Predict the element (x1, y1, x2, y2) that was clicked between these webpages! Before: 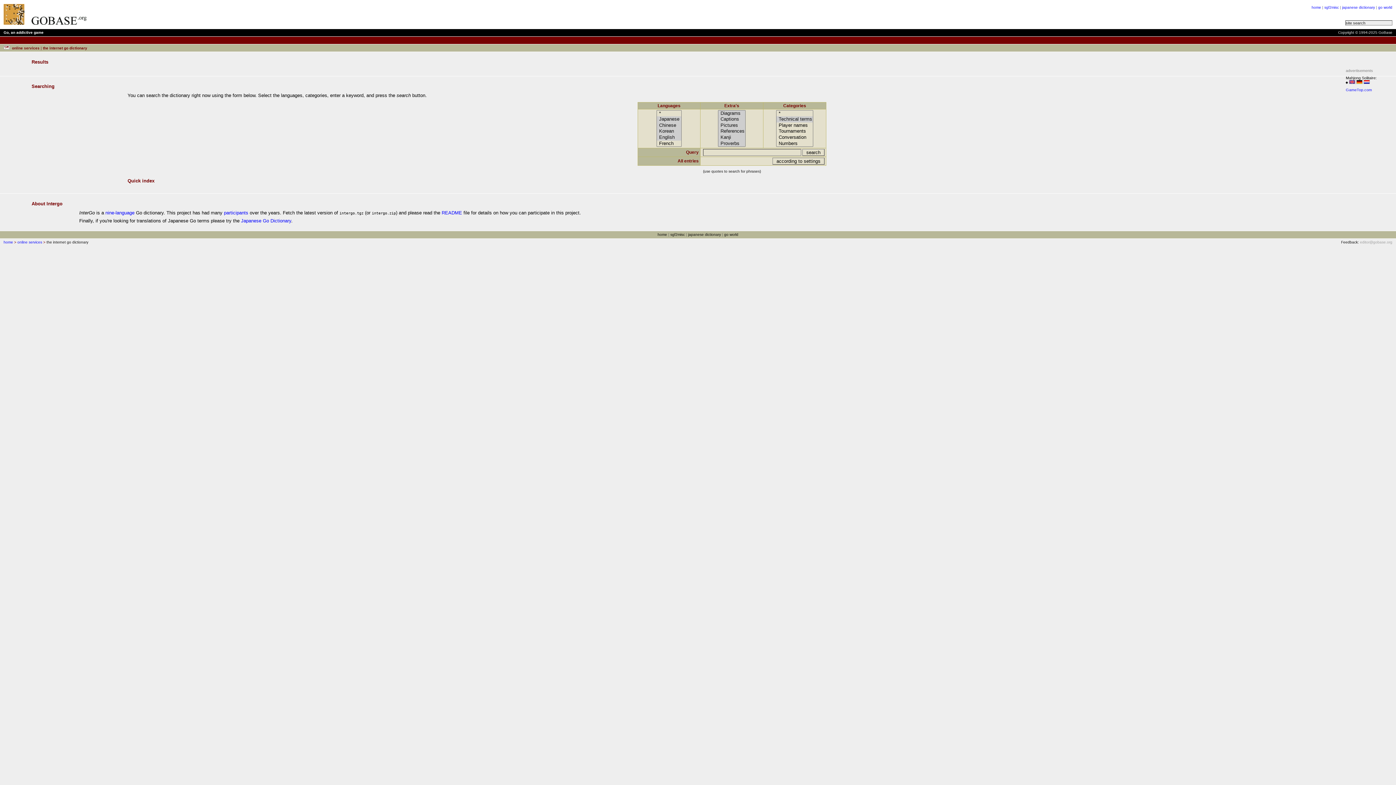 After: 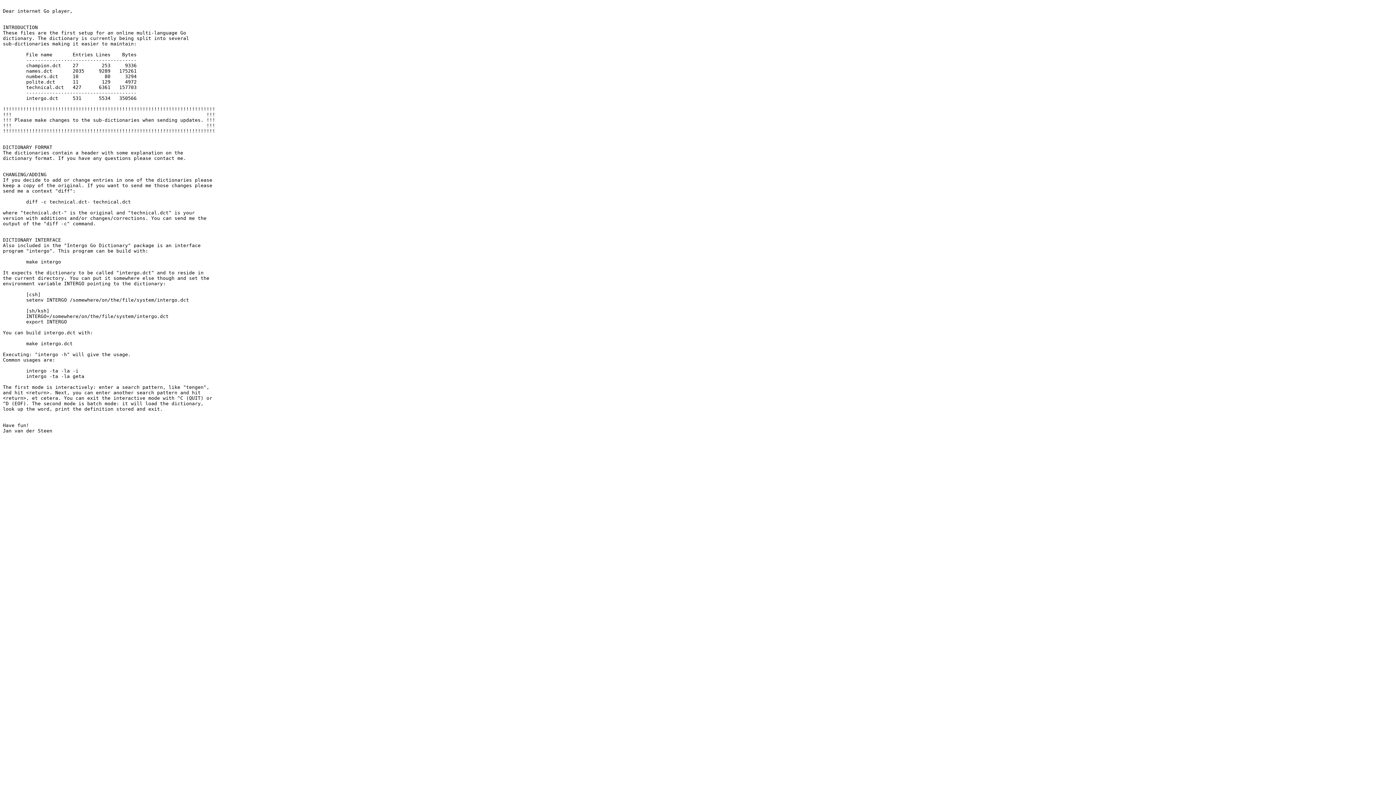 Action: label: README bbox: (441, 210, 462, 215)